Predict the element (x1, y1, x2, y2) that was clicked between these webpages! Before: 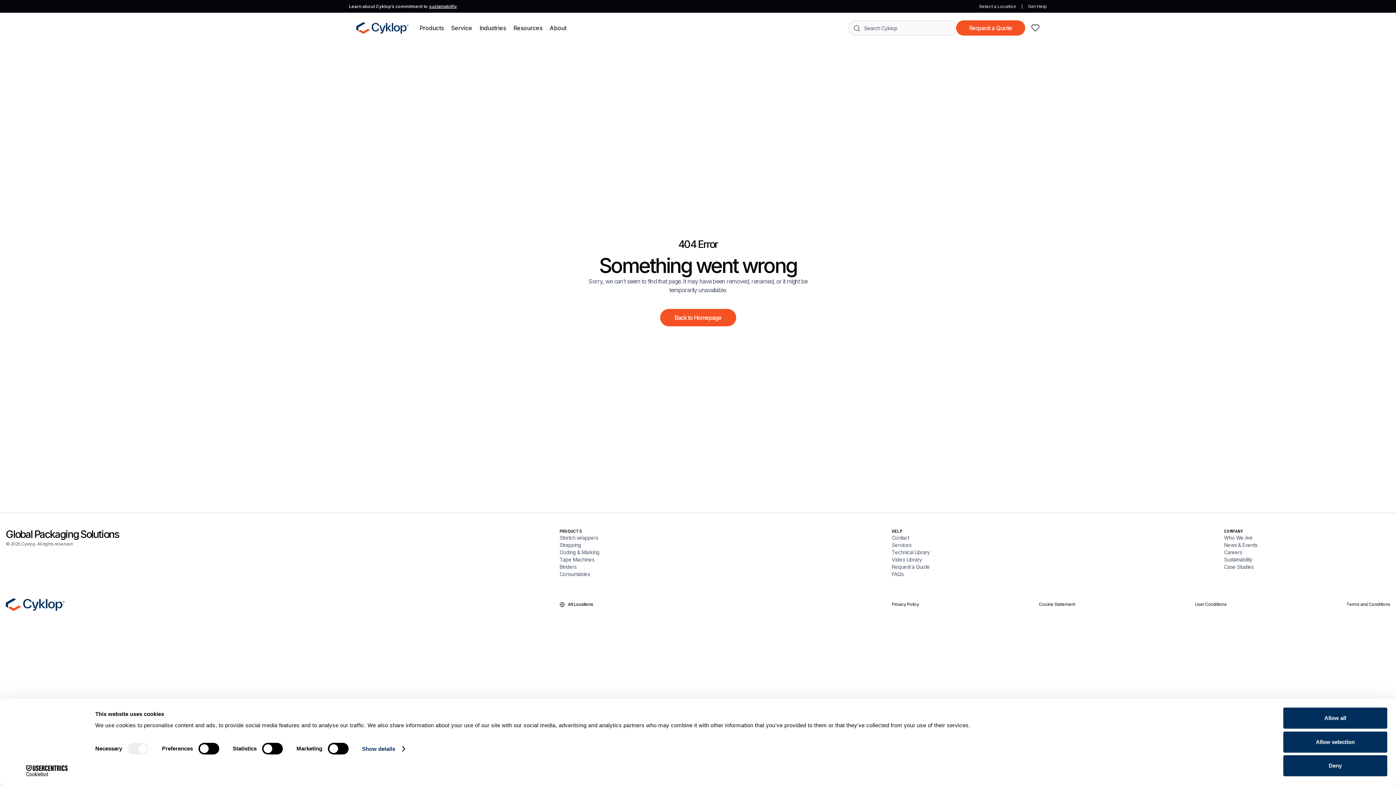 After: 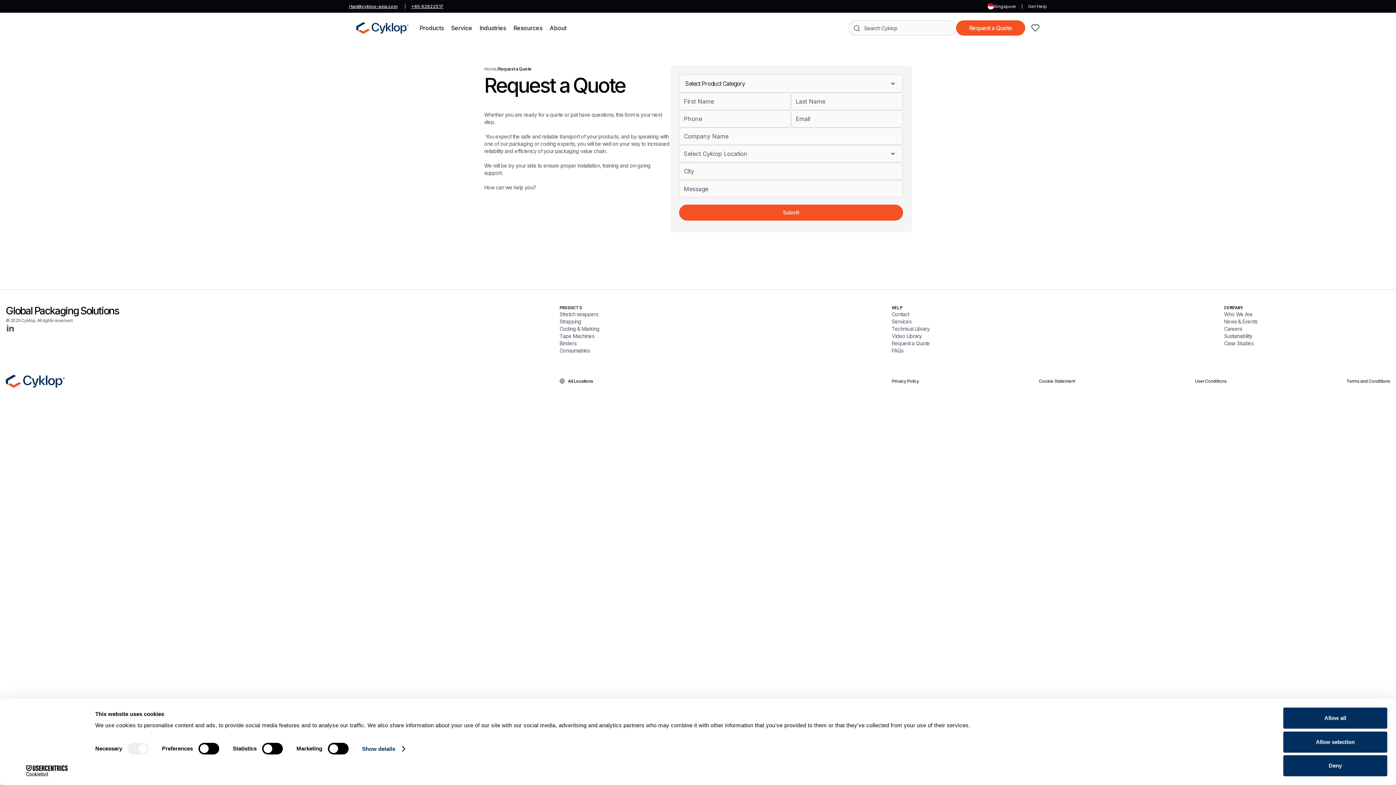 Action: bbox: (892, 563, 1058, 570) label: Request a Quote